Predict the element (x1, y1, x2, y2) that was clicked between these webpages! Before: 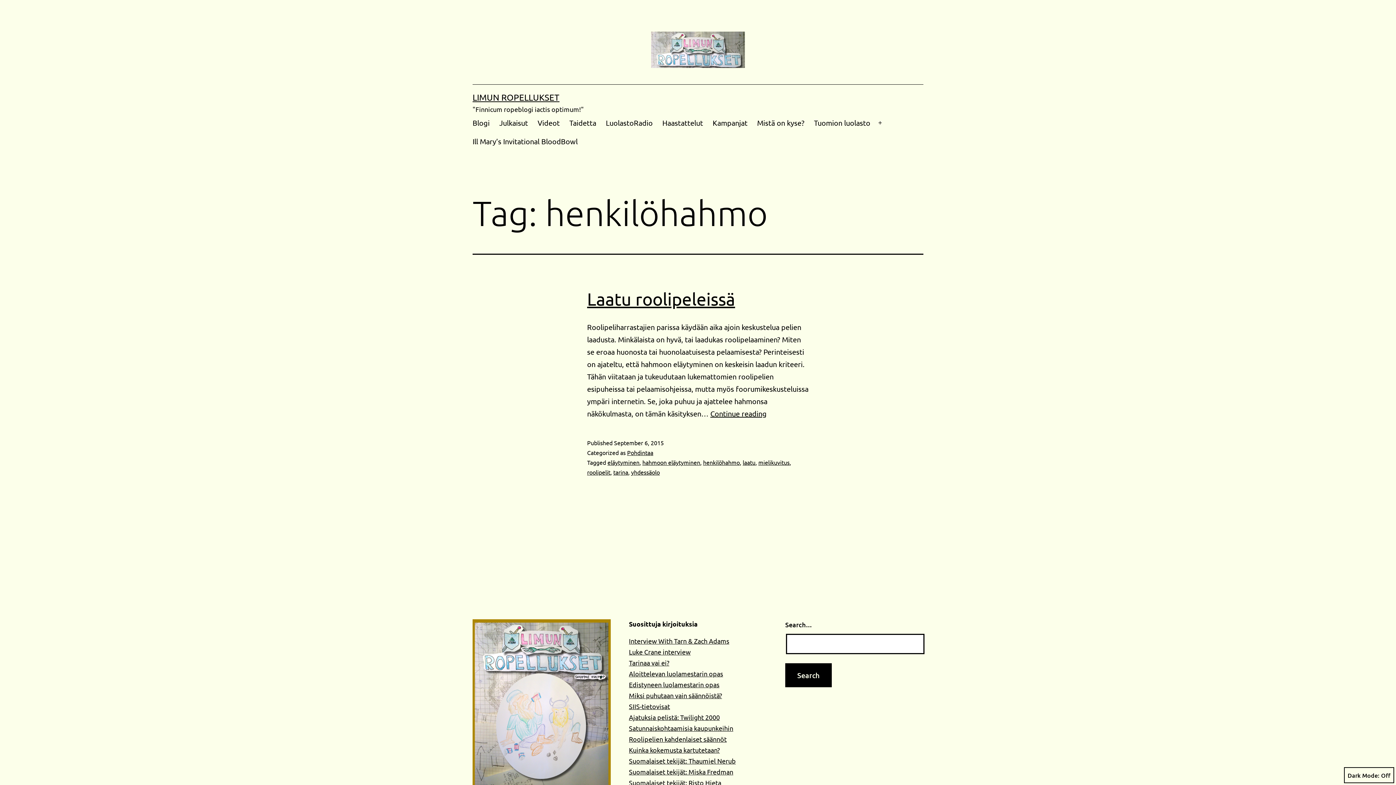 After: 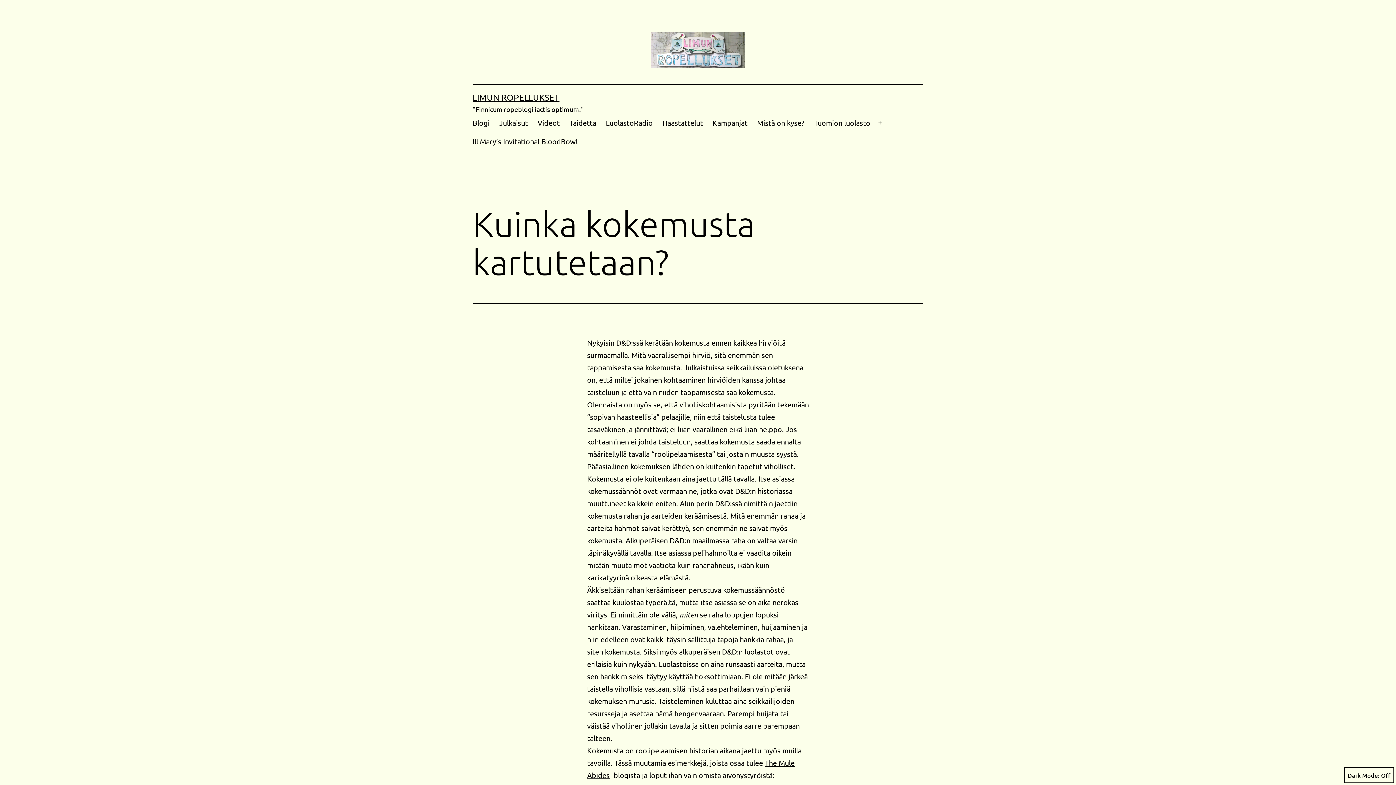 Action: label: Kuinka kokemusta kartutetaan? bbox: (629, 746, 720, 754)